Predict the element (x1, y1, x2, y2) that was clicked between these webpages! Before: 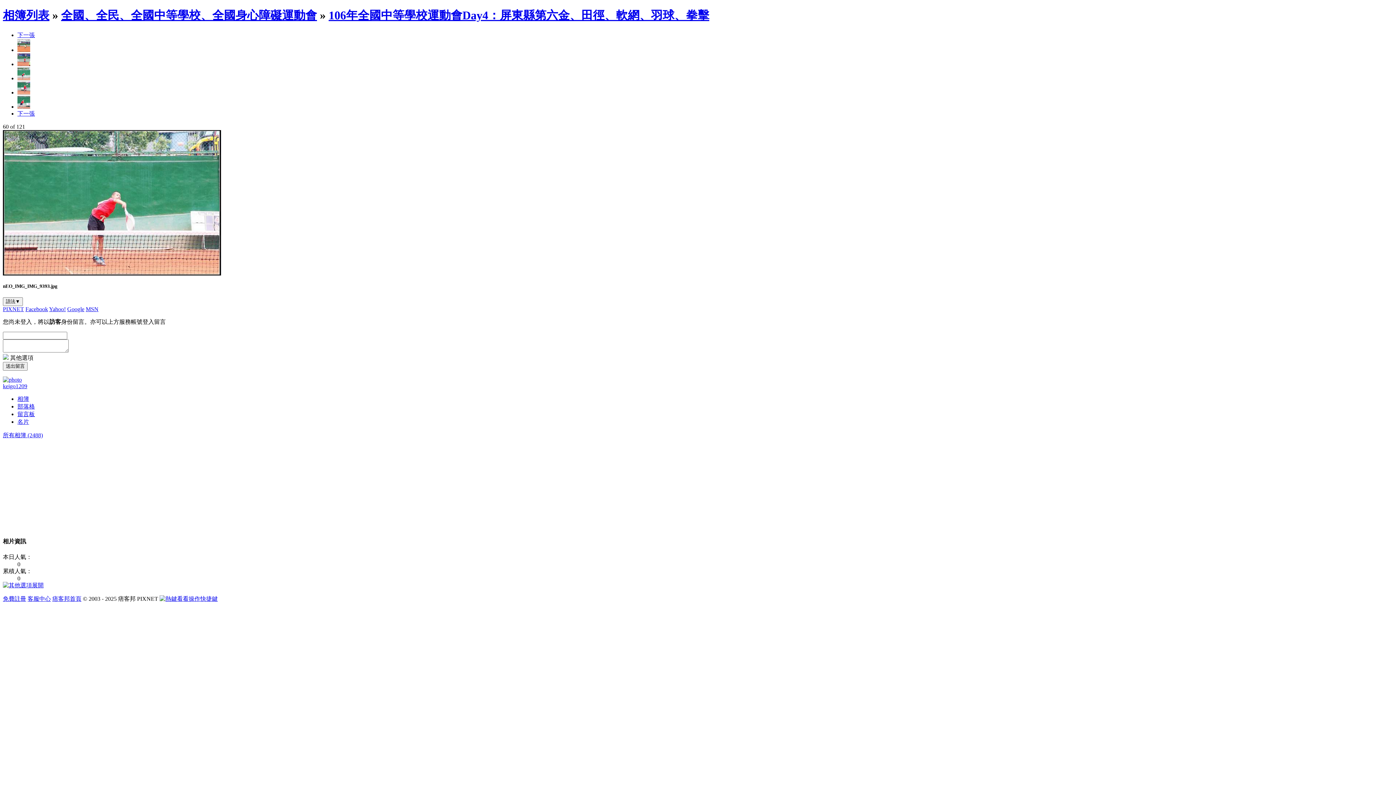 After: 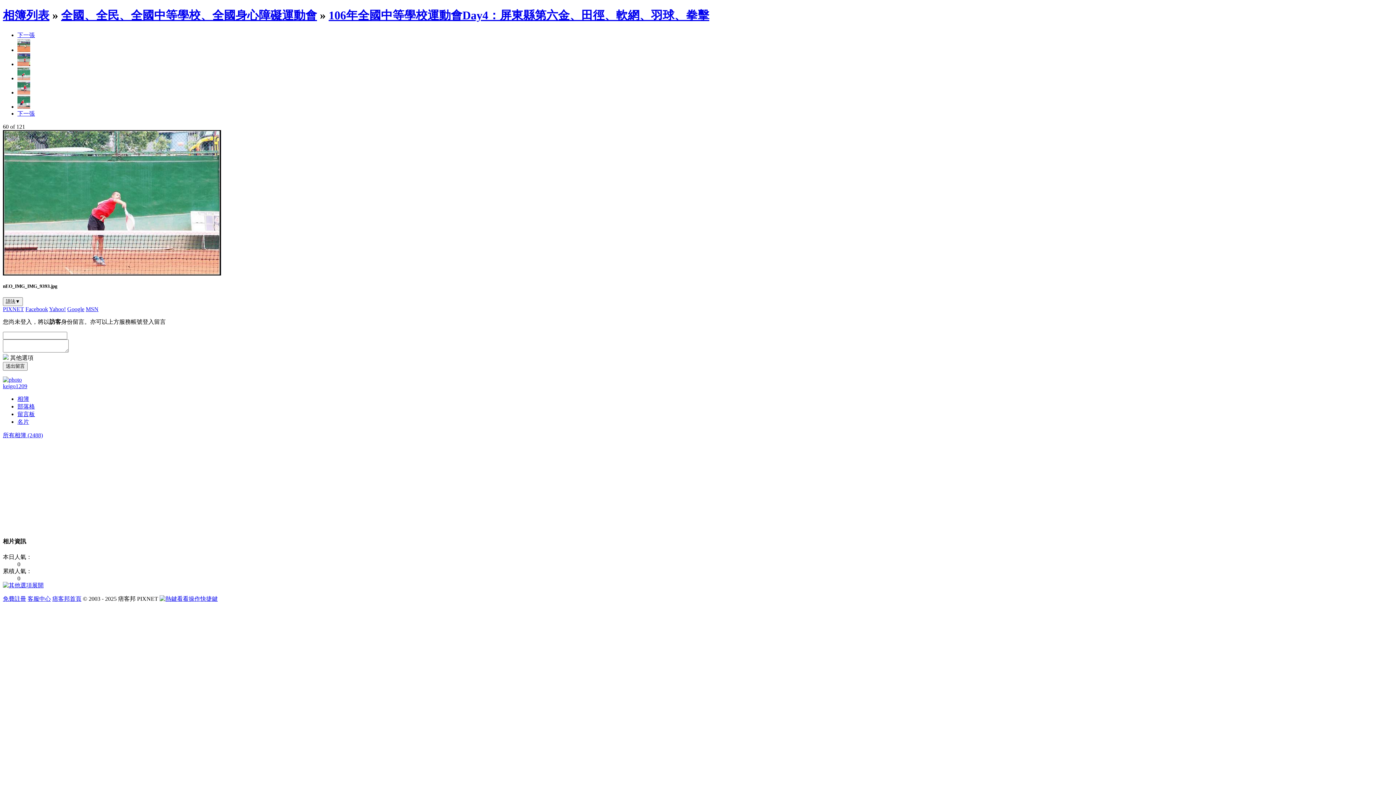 Action: label: 看看操作快捷鍵 bbox: (159, 595, 217, 602)